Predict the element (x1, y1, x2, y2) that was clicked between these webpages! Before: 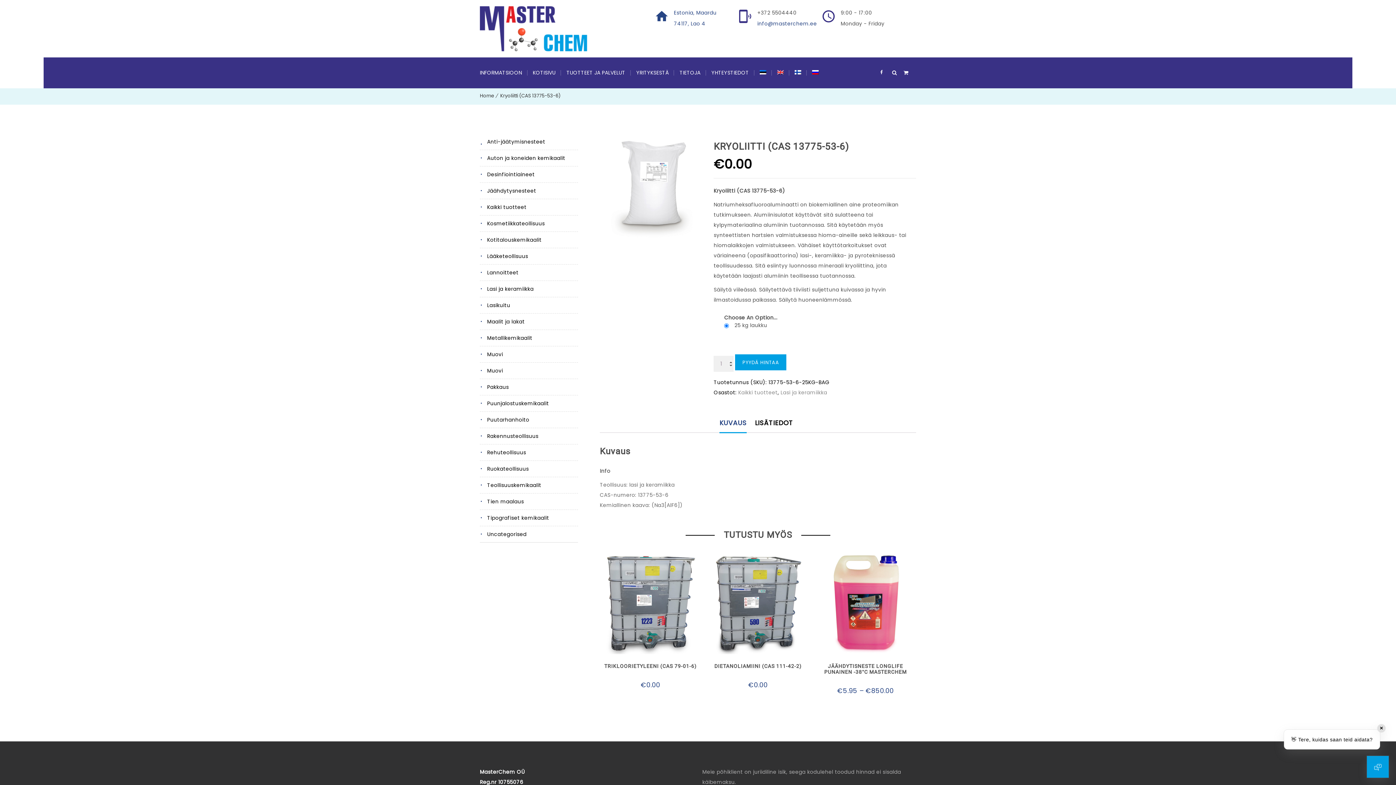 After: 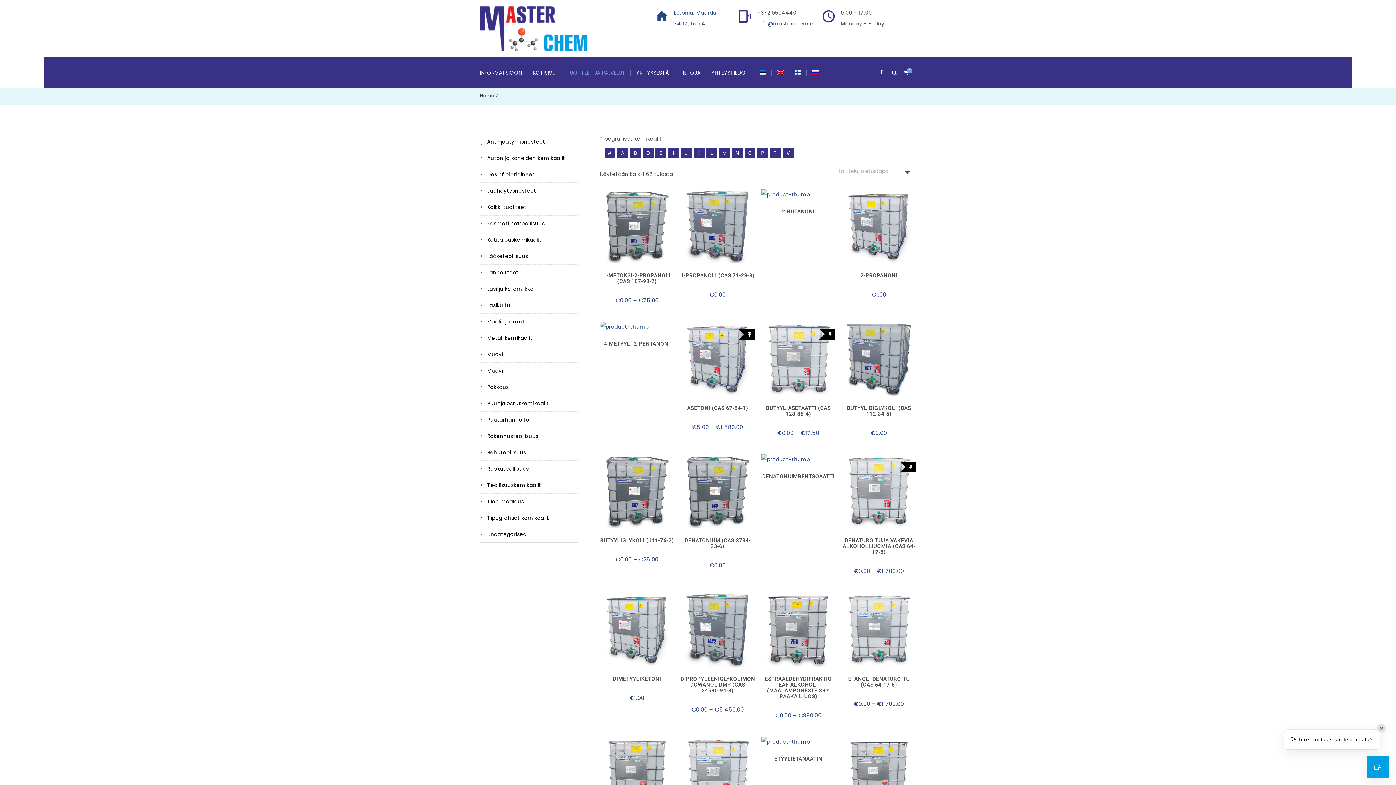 Action: bbox: (480, 510, 578, 526) label: Tipografiset kemikaalit